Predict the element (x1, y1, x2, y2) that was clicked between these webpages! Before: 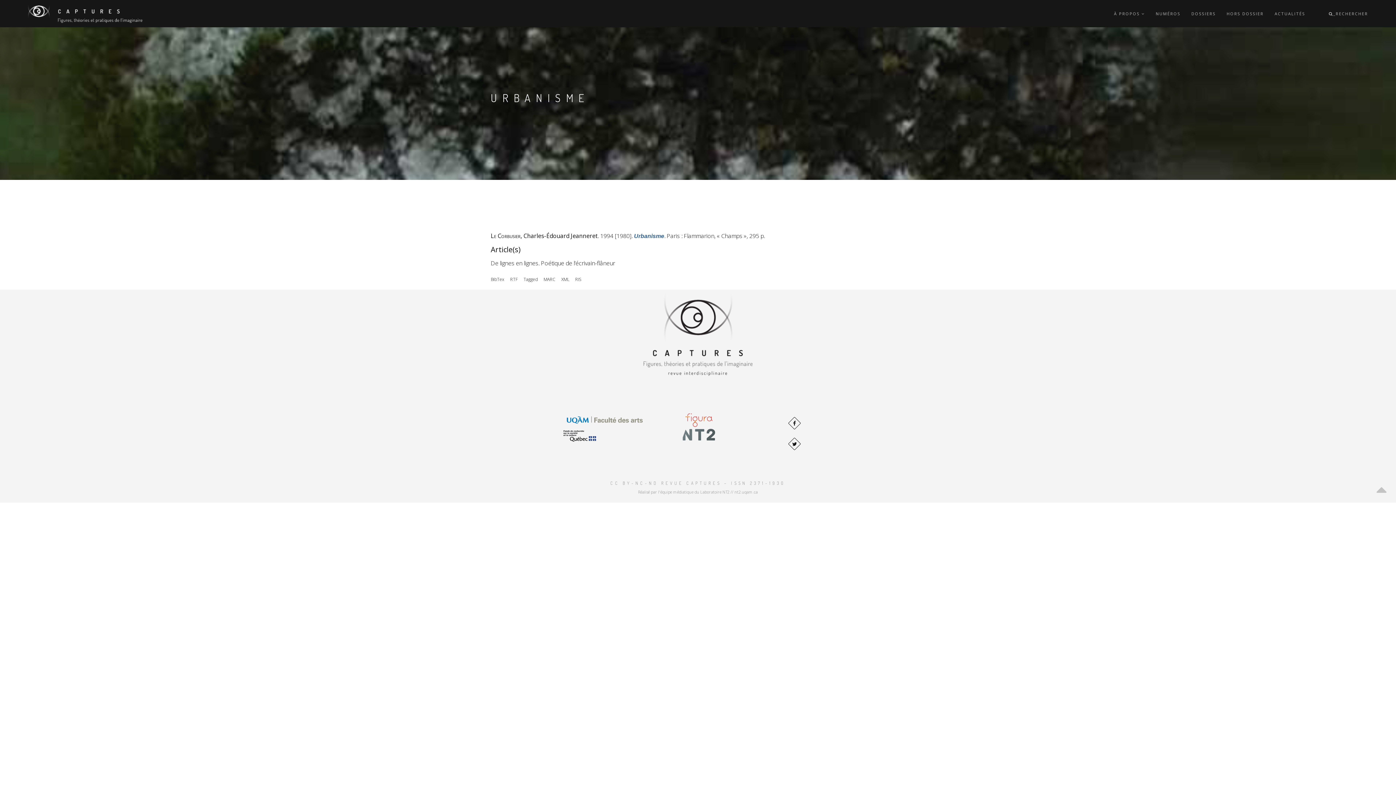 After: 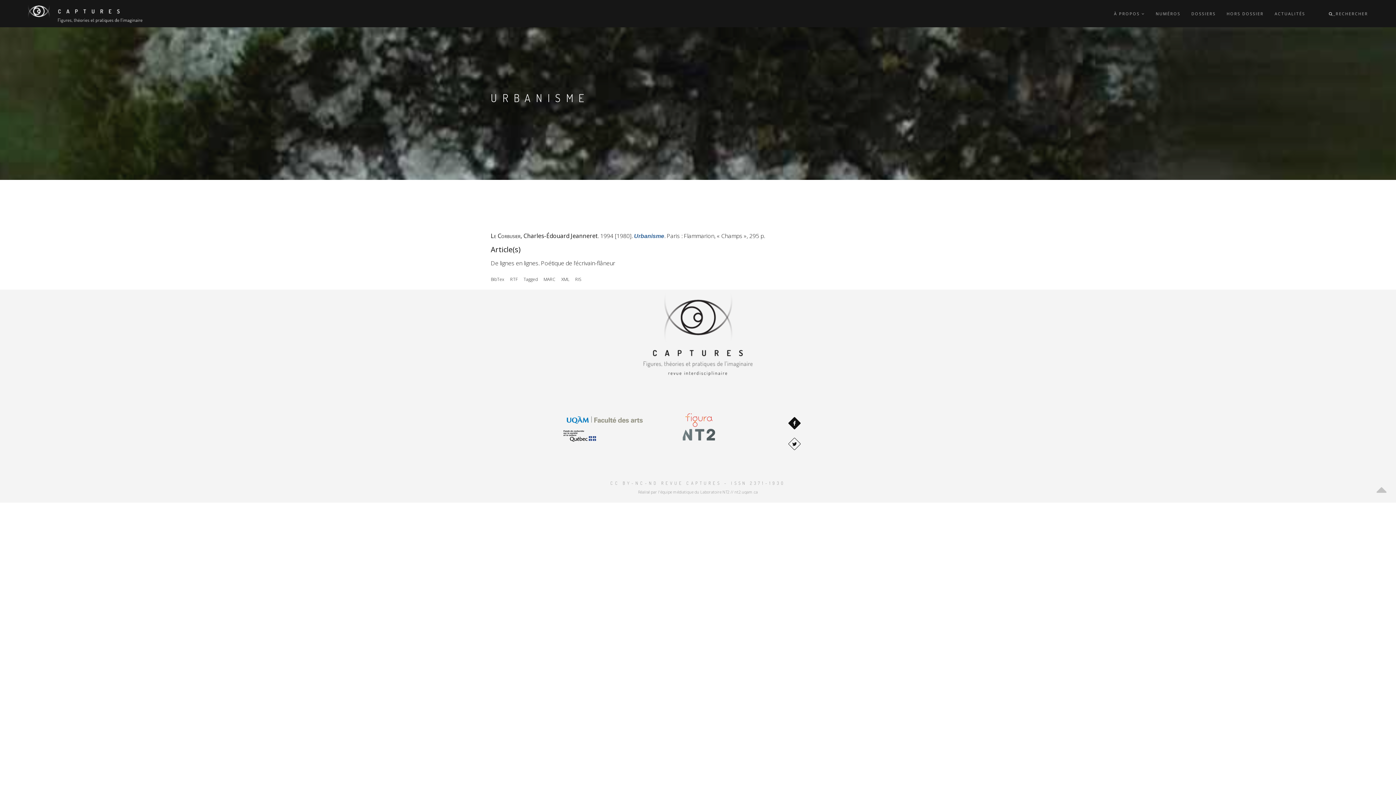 Action: bbox: (790, 418, 799, 428)